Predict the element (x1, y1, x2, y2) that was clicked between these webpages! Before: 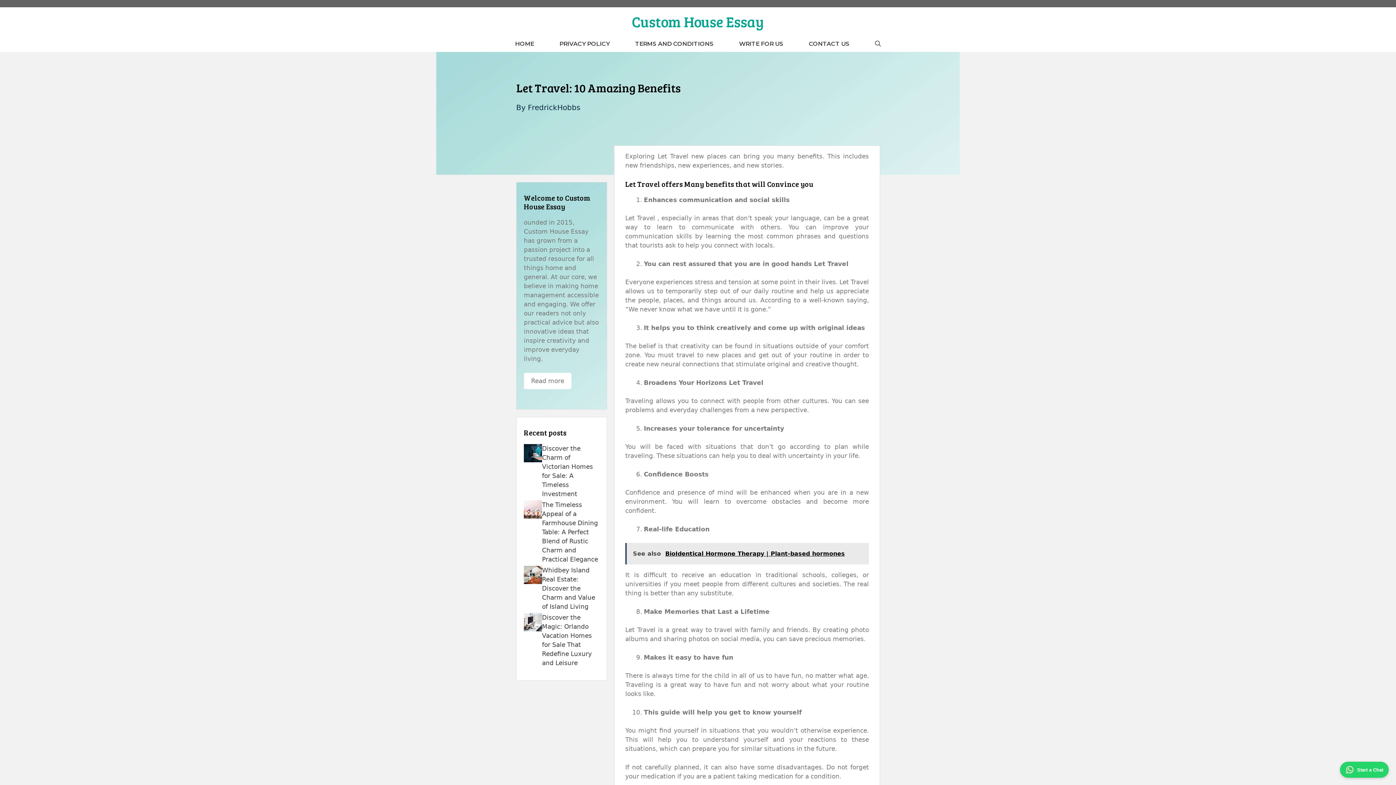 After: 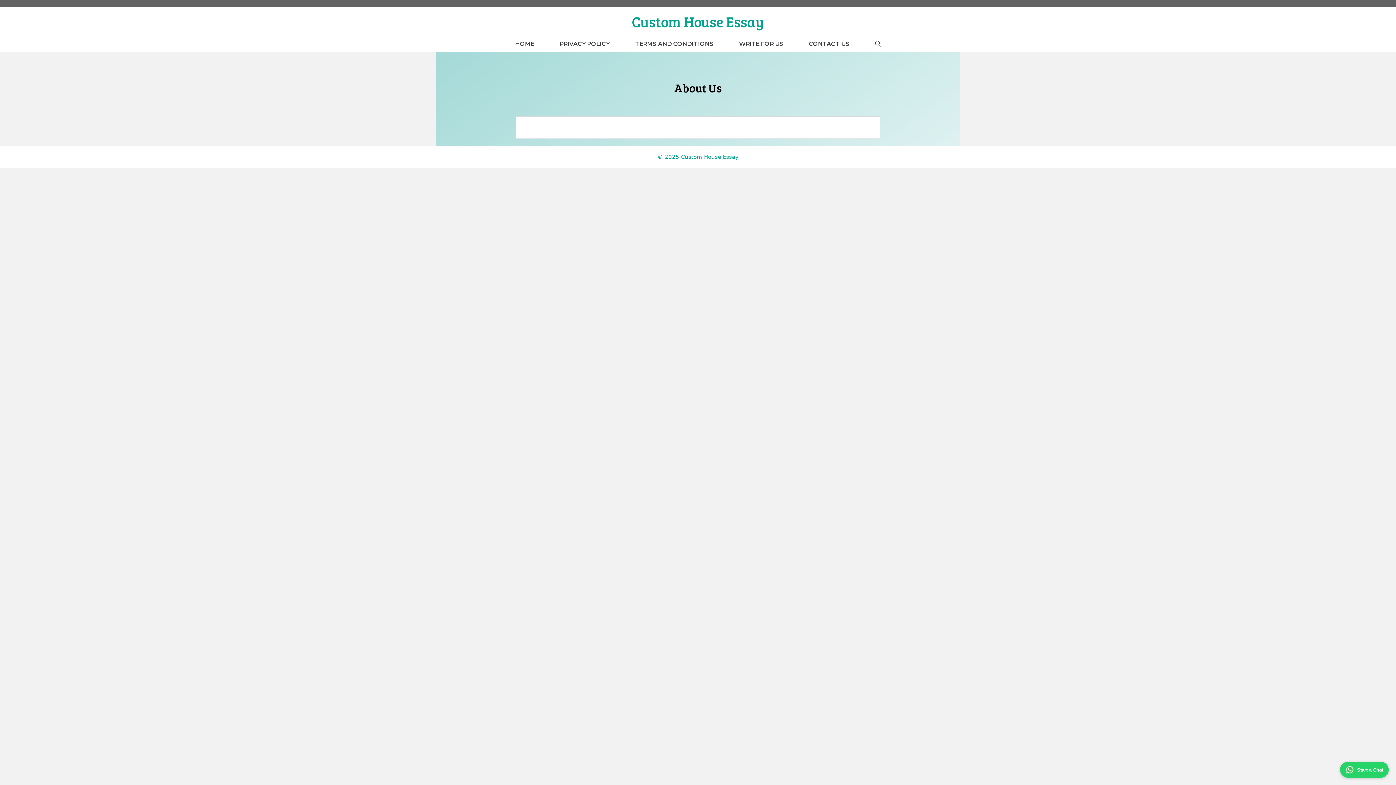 Action: bbox: (524, 372, 571, 389) label: Read more